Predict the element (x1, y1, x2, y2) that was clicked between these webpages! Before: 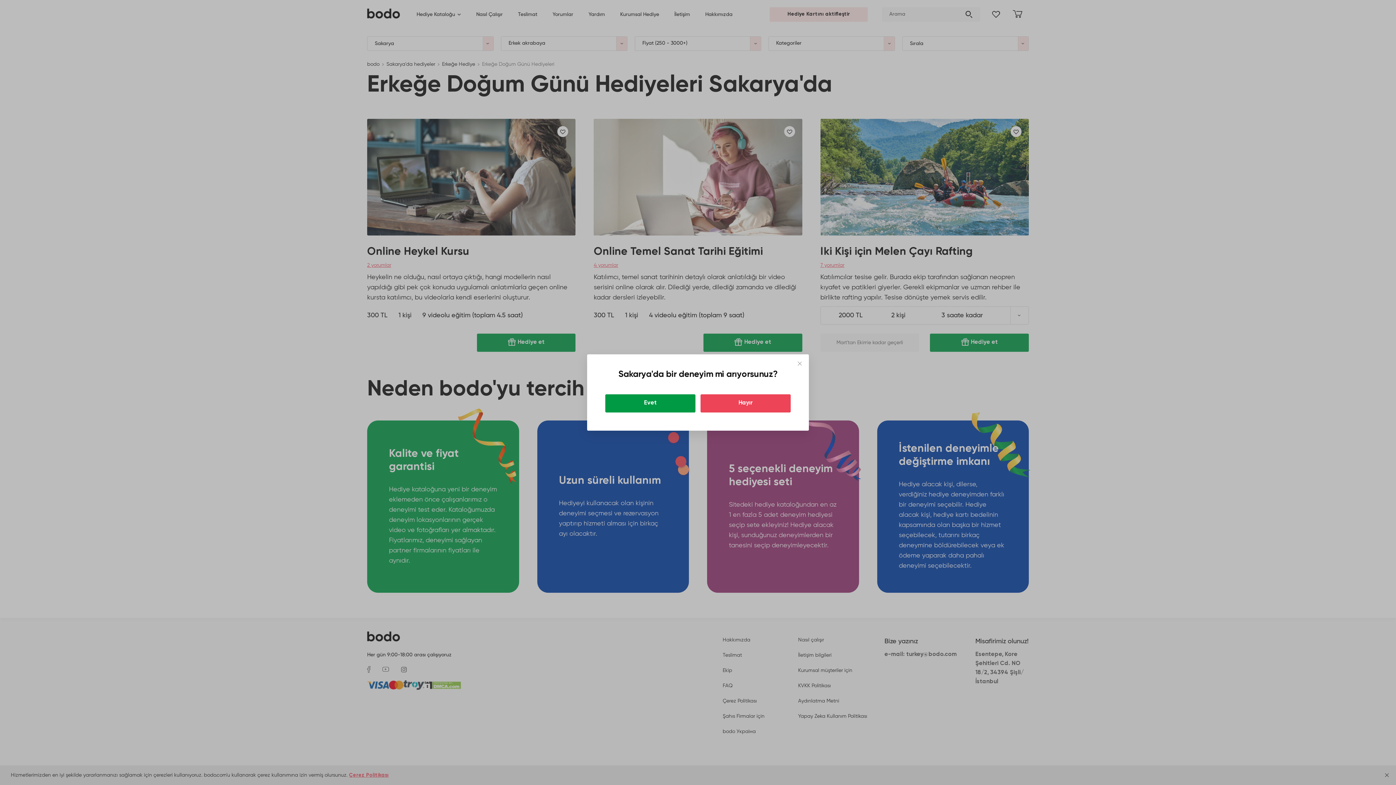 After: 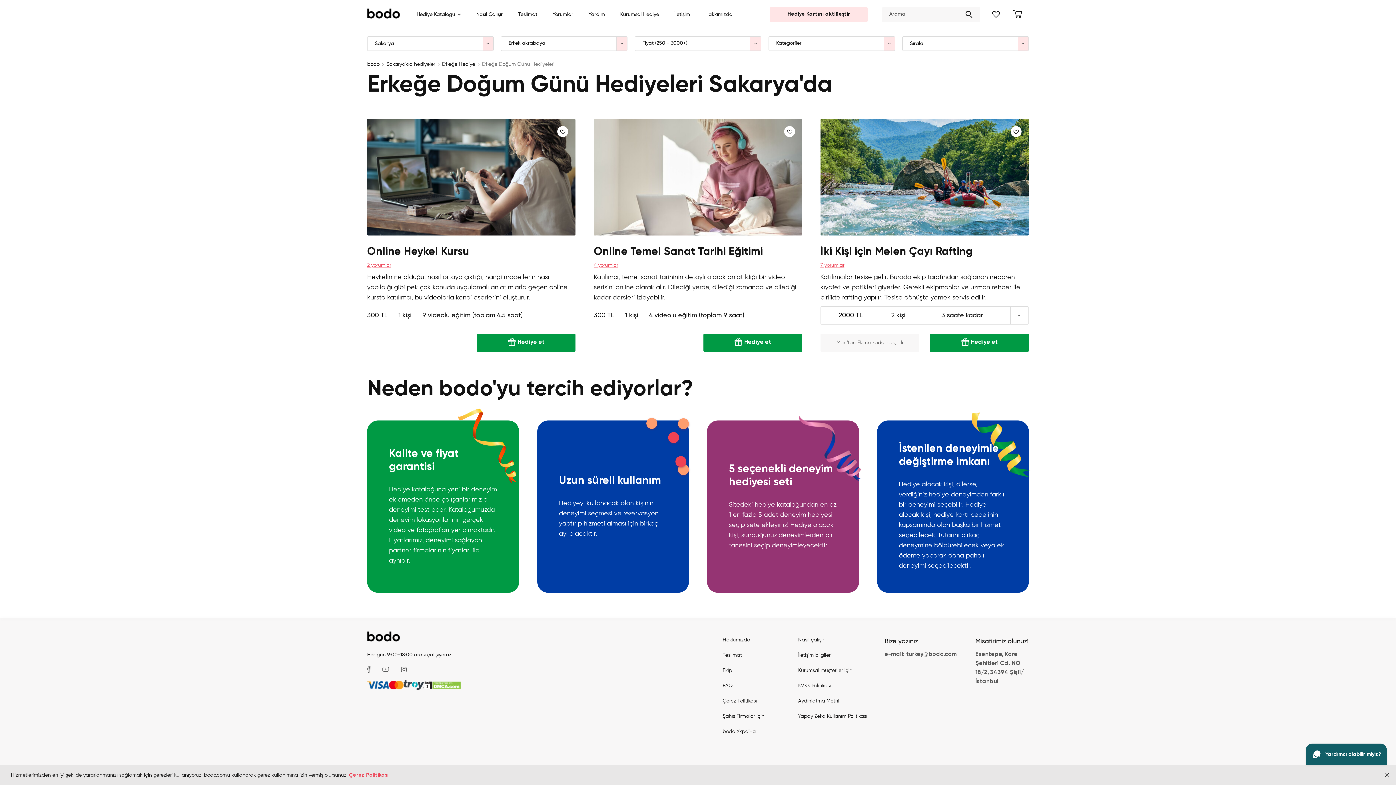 Action: bbox: (605, 394, 695, 412) label: Evet